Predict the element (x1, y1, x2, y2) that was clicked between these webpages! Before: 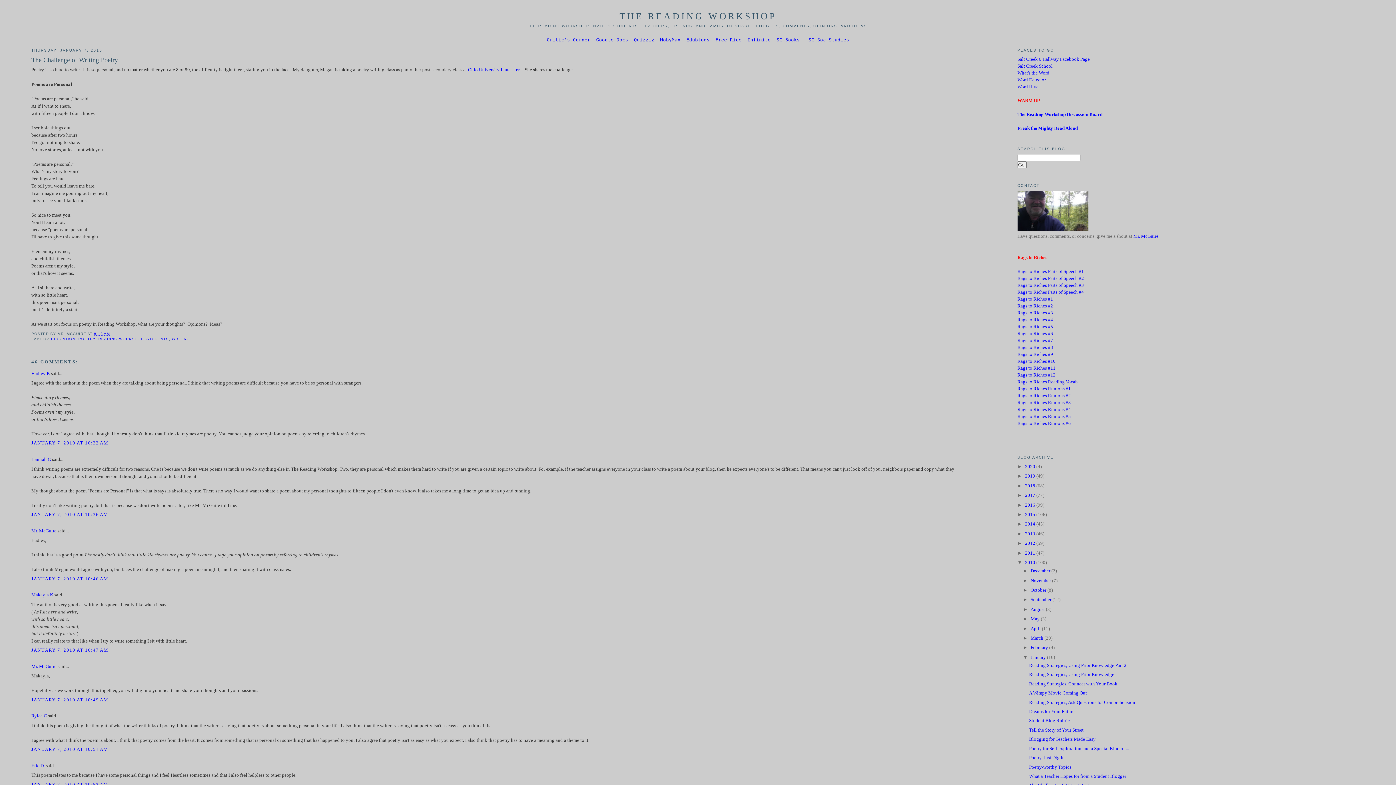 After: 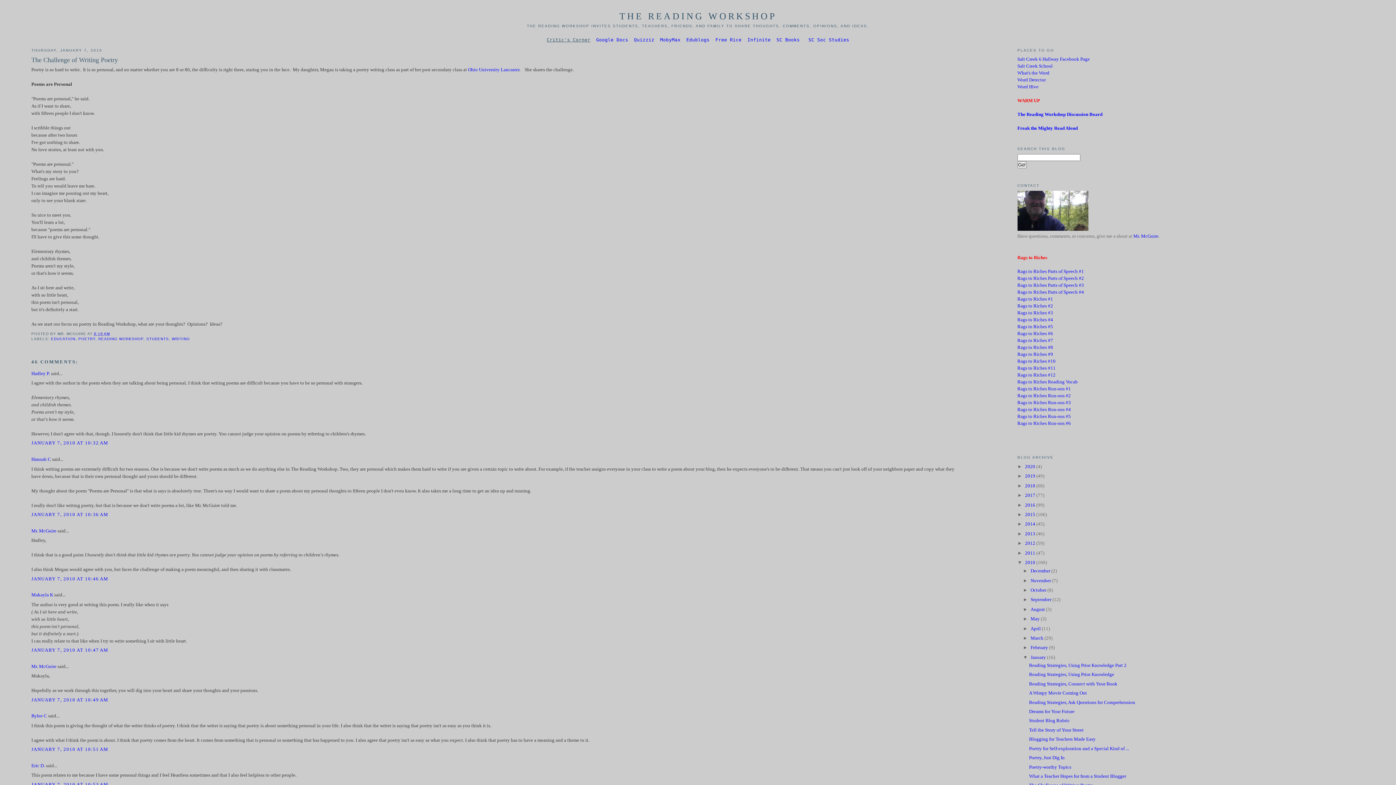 Action: bbox: (546, 37, 590, 42) label: Critic's Corner